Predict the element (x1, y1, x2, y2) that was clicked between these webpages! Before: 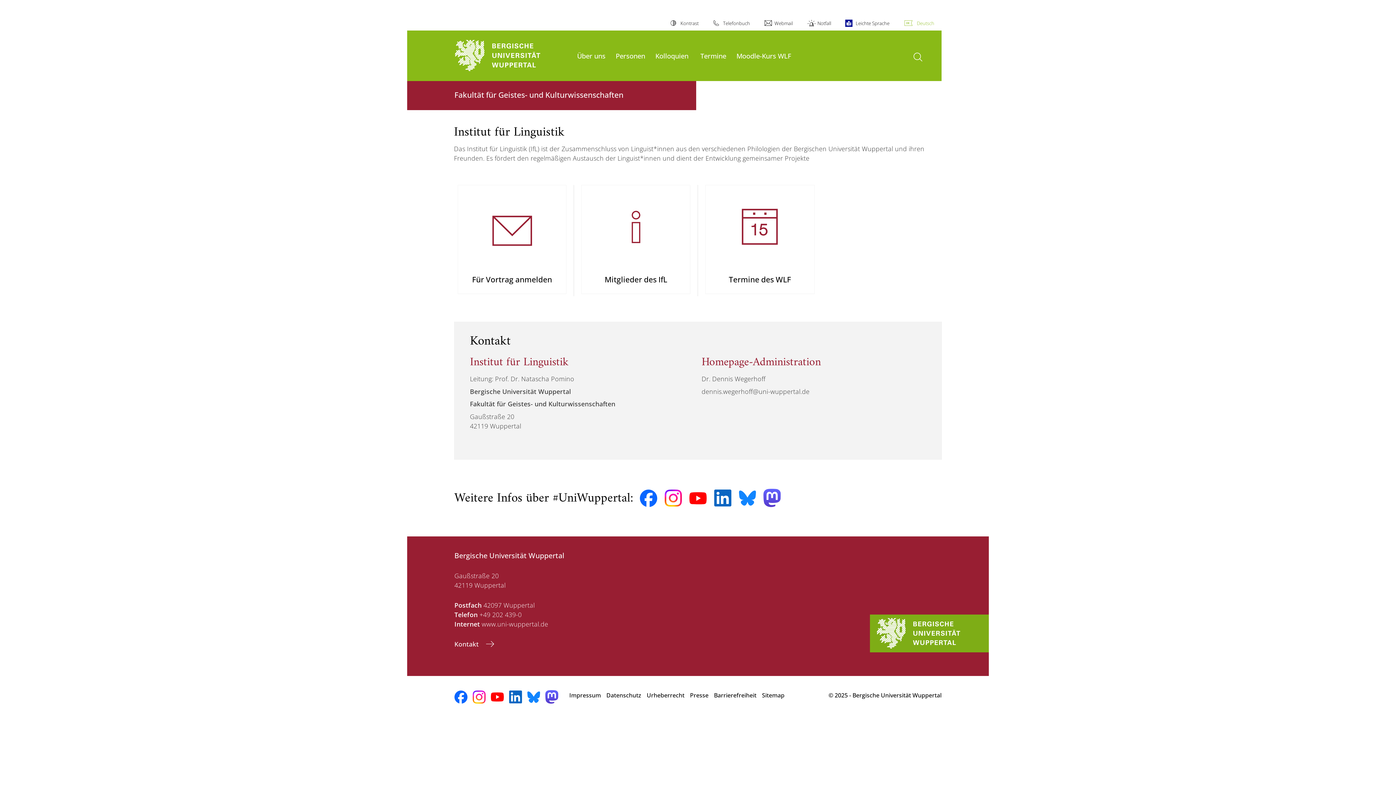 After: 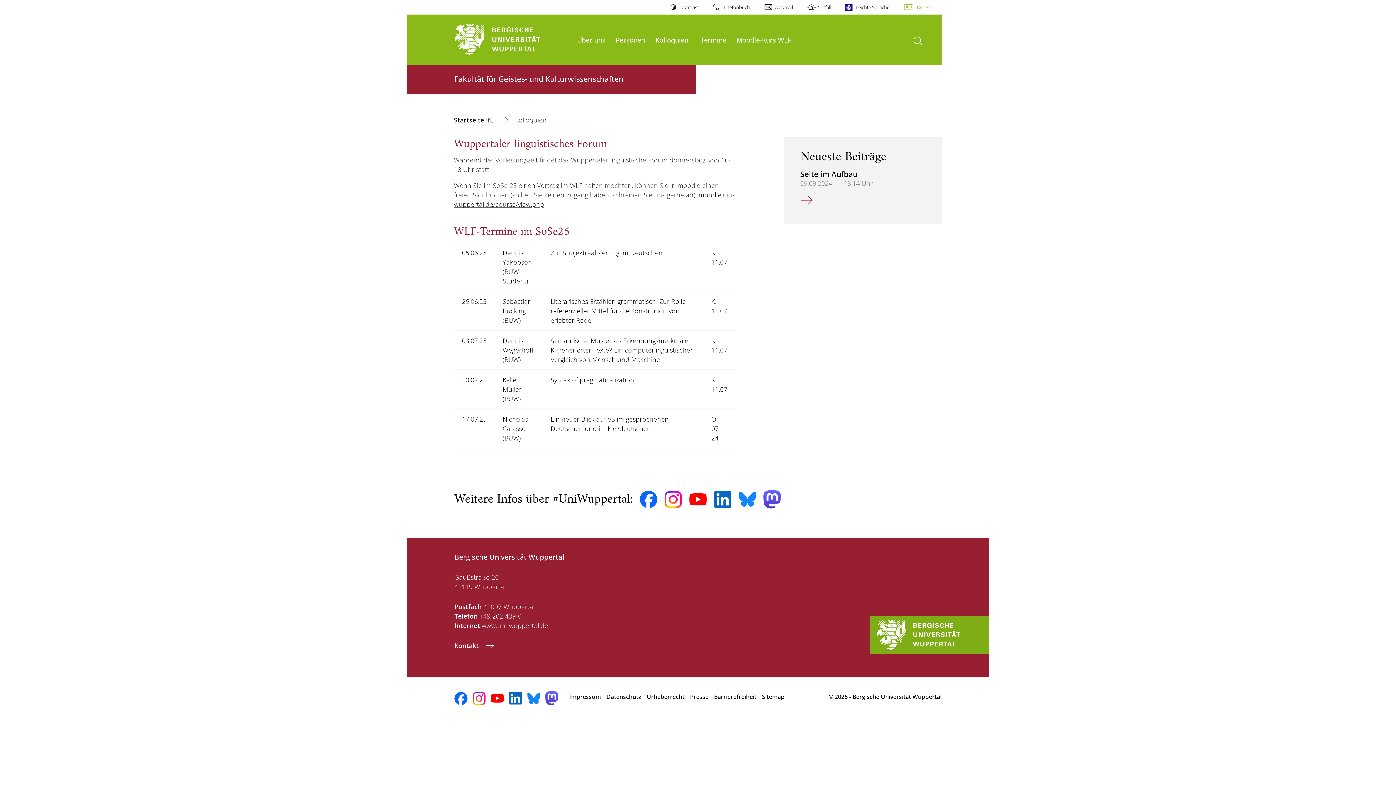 Action: label: Termine des WLF bbox: (705, 185, 814, 296)